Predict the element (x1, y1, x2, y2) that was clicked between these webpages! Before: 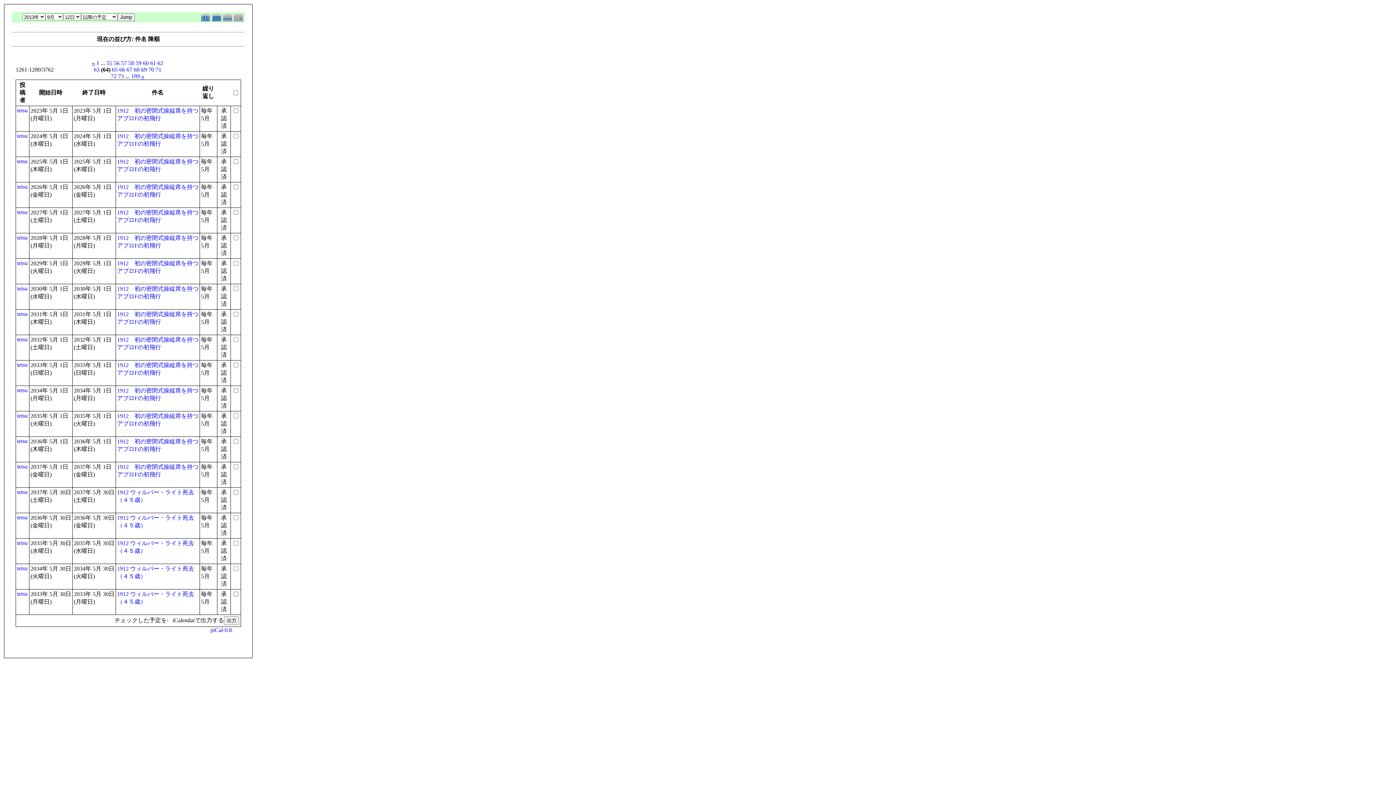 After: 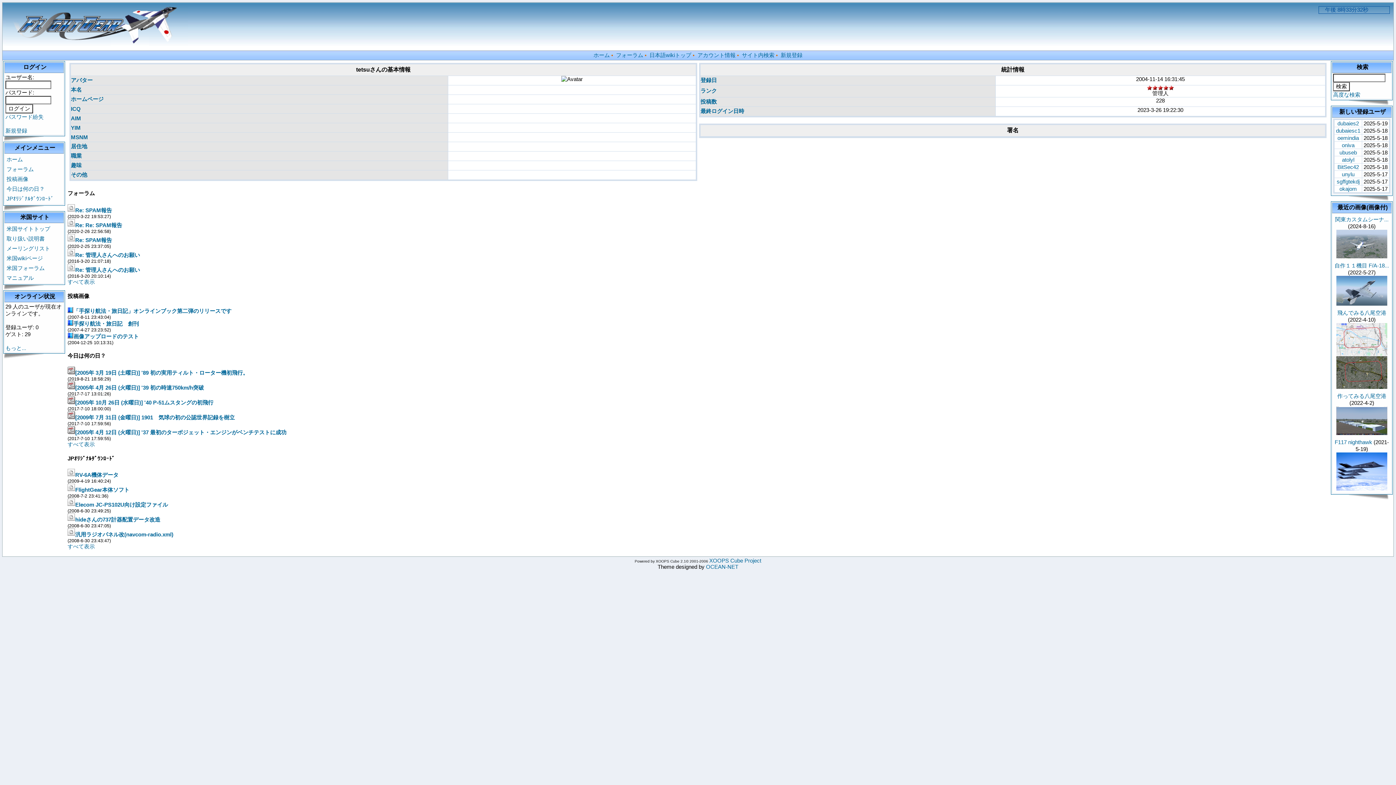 Action: label: tetsu bbox: (17, 183, 27, 189)